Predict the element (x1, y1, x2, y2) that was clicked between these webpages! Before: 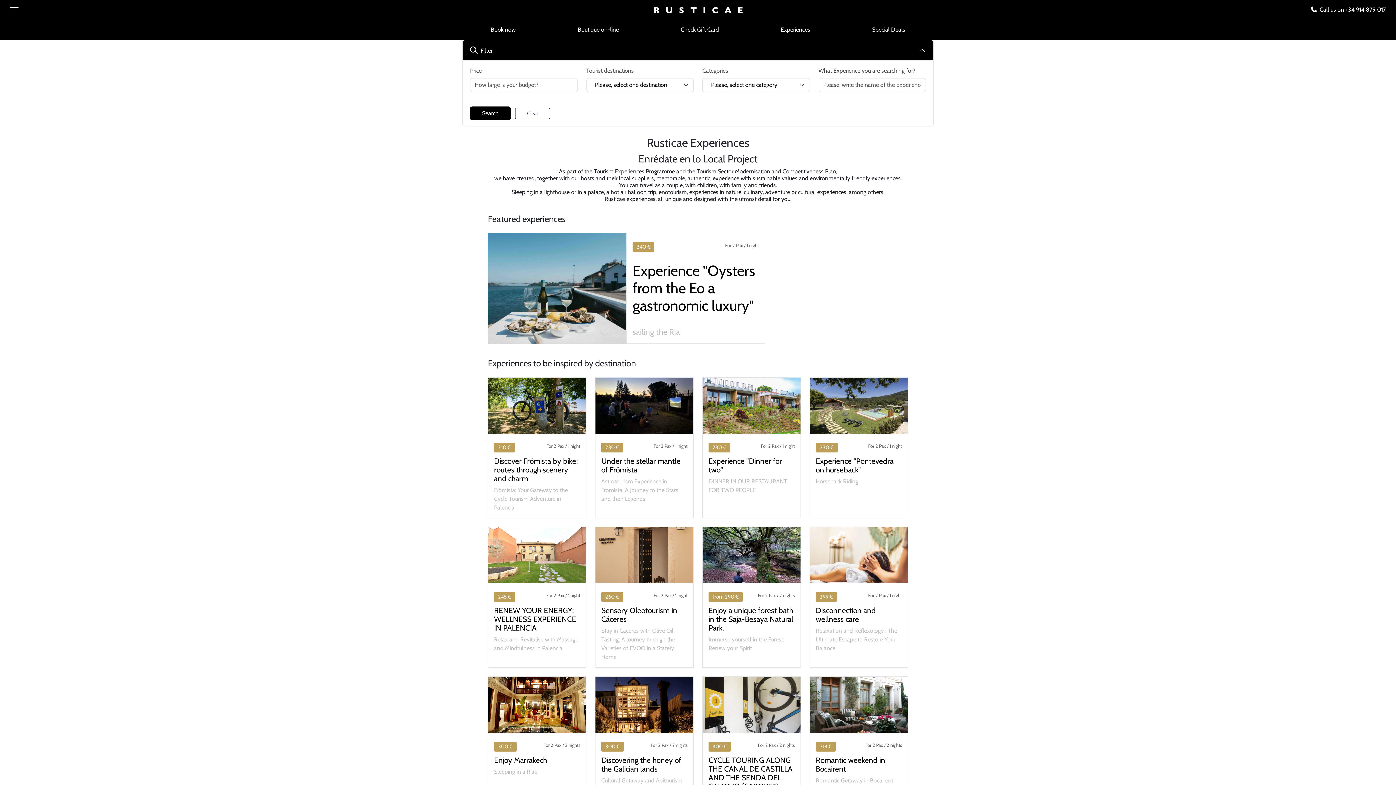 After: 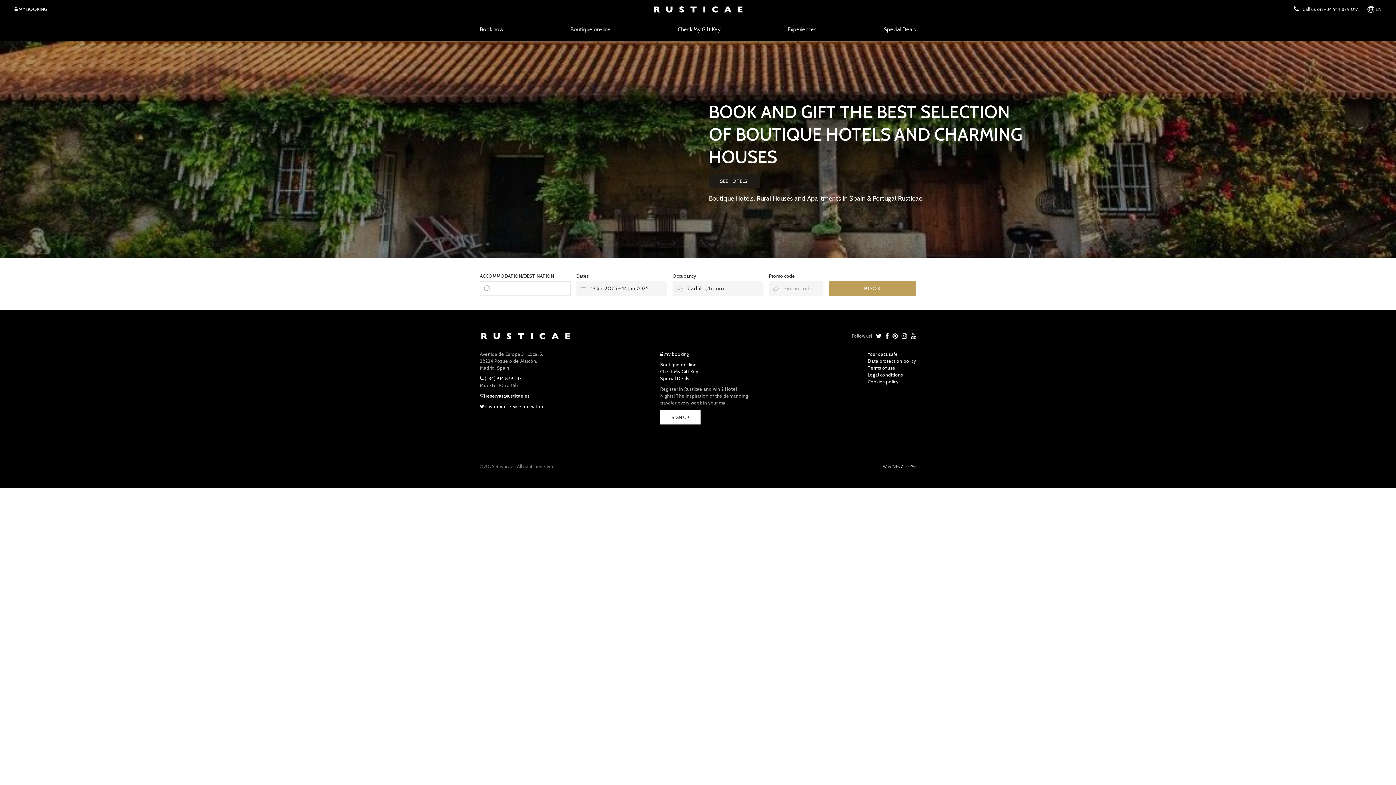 Action: label: Book now bbox: (488, 22, 518, 37)